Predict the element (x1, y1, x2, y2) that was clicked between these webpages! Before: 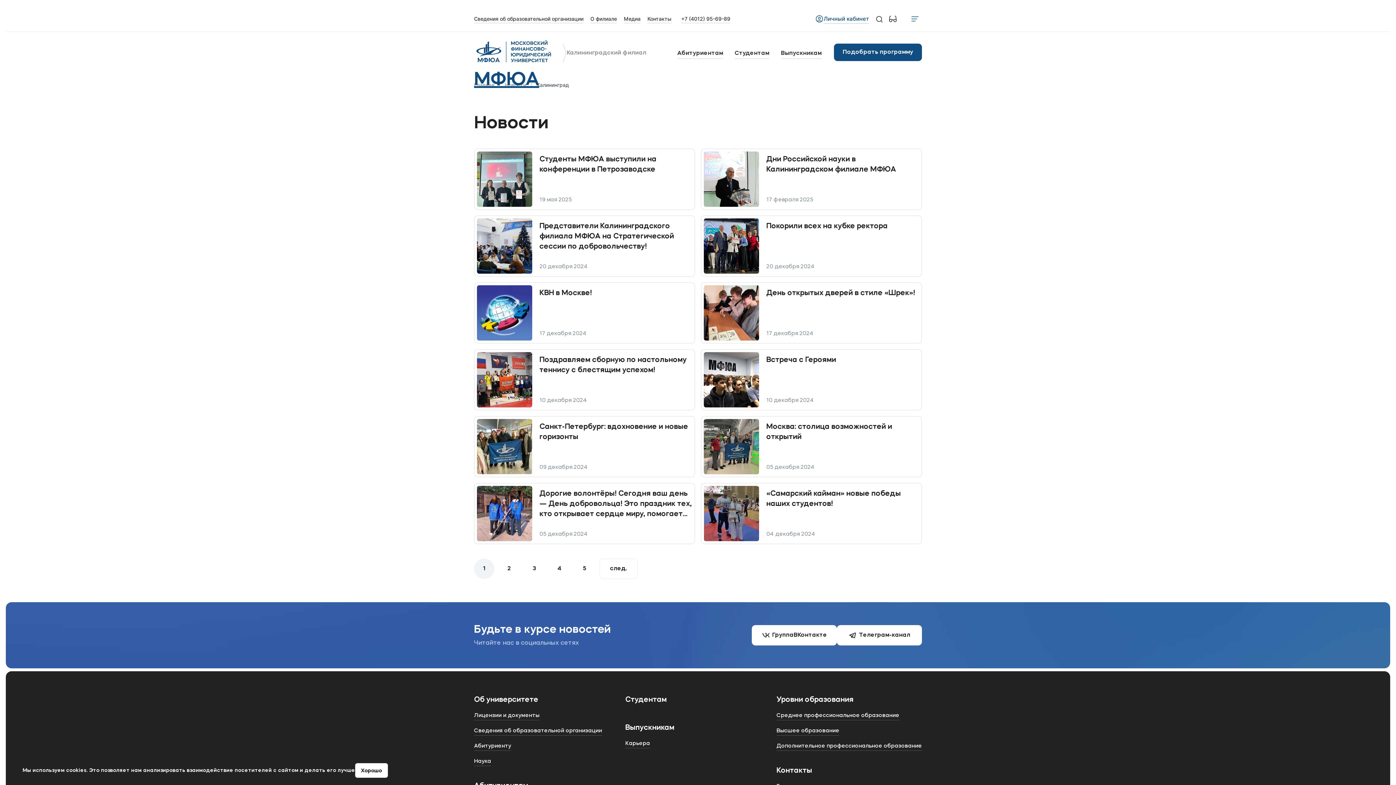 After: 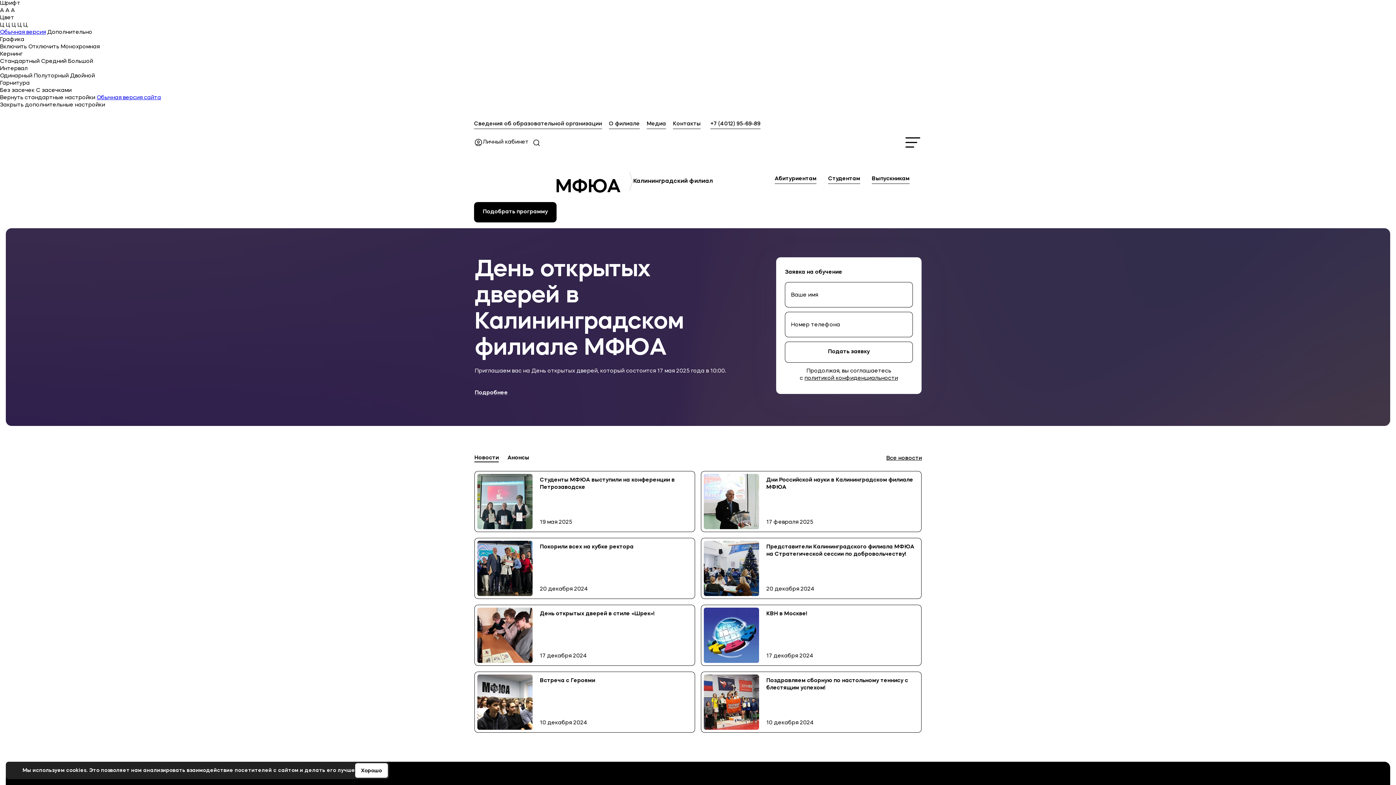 Action: bbox: (886, 11, 900, 26)